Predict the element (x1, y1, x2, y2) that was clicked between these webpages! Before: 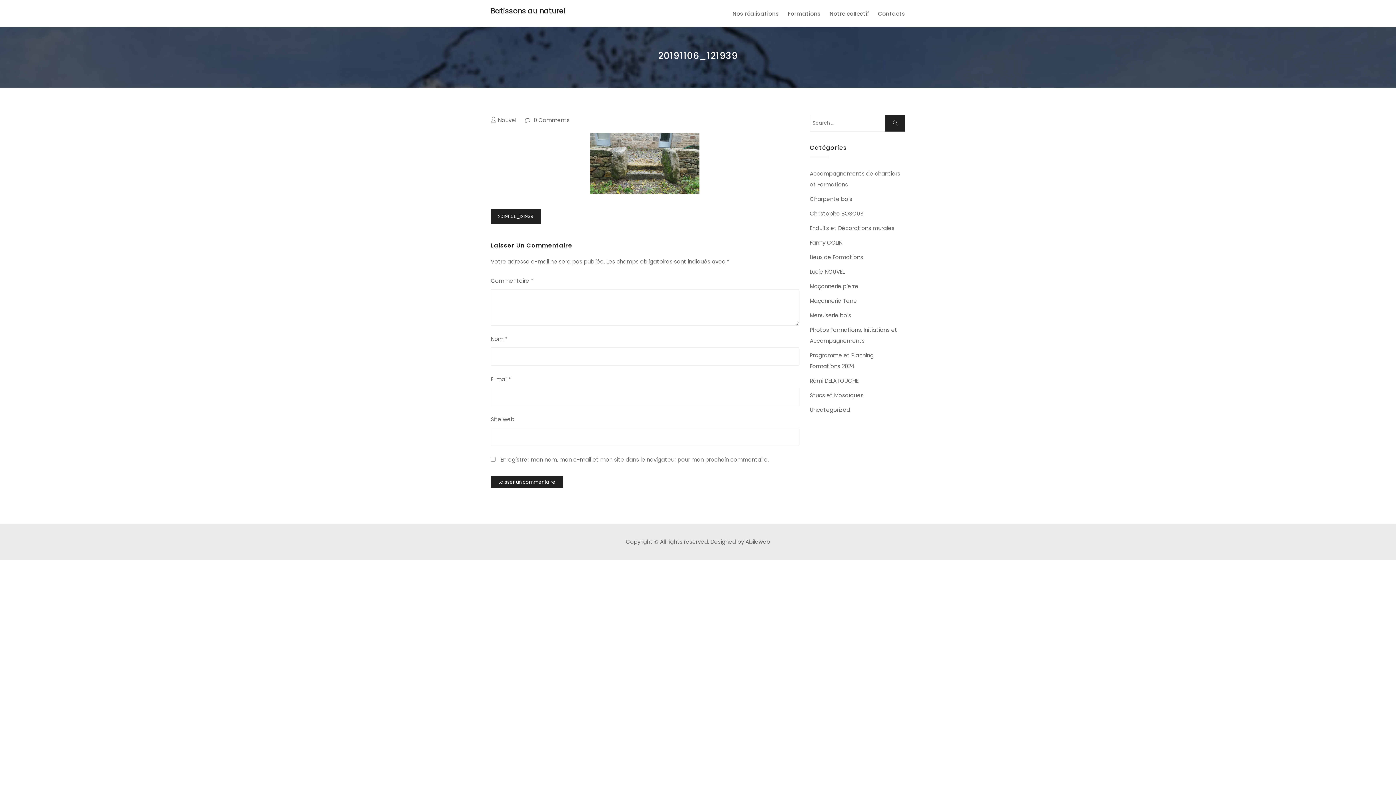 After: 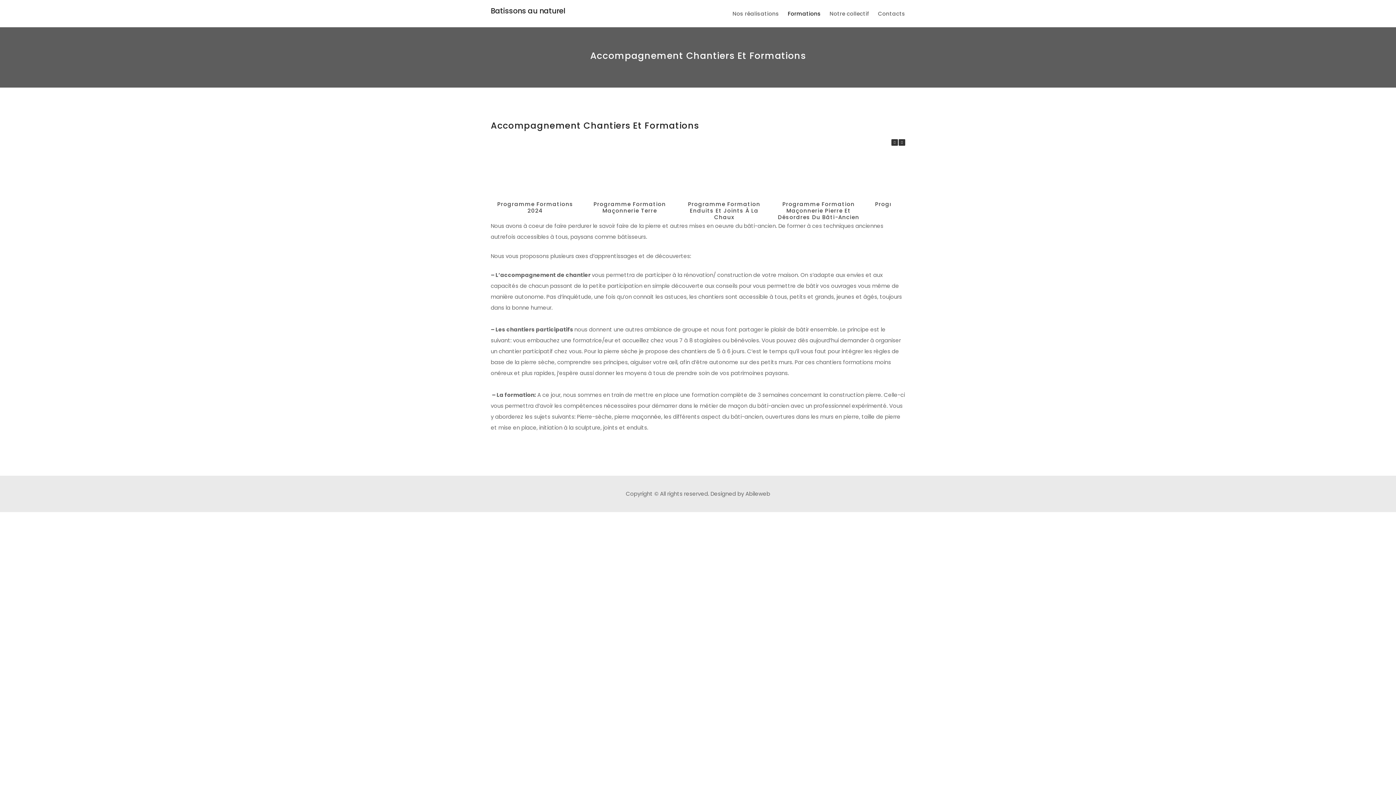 Action: label: Formations bbox: (784, 0, 824, 27)